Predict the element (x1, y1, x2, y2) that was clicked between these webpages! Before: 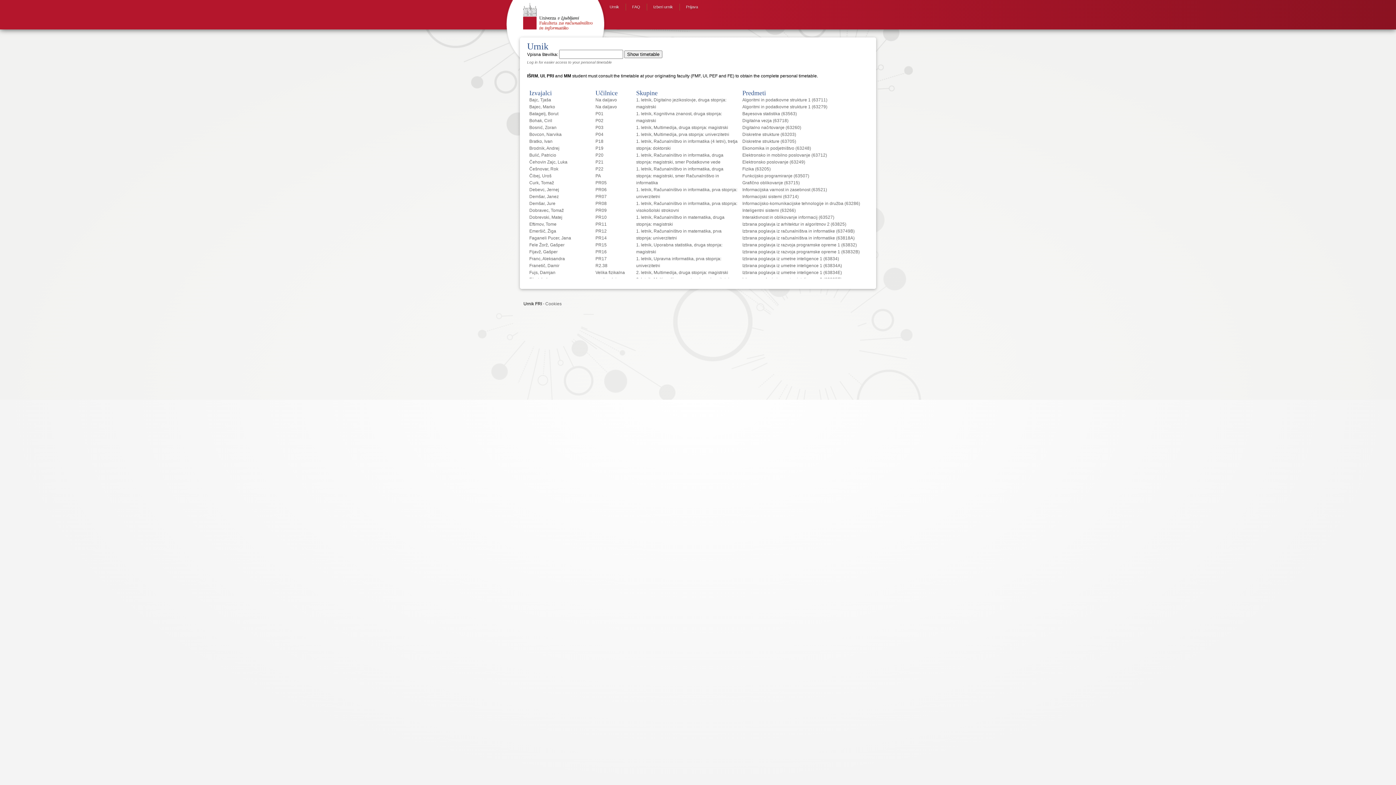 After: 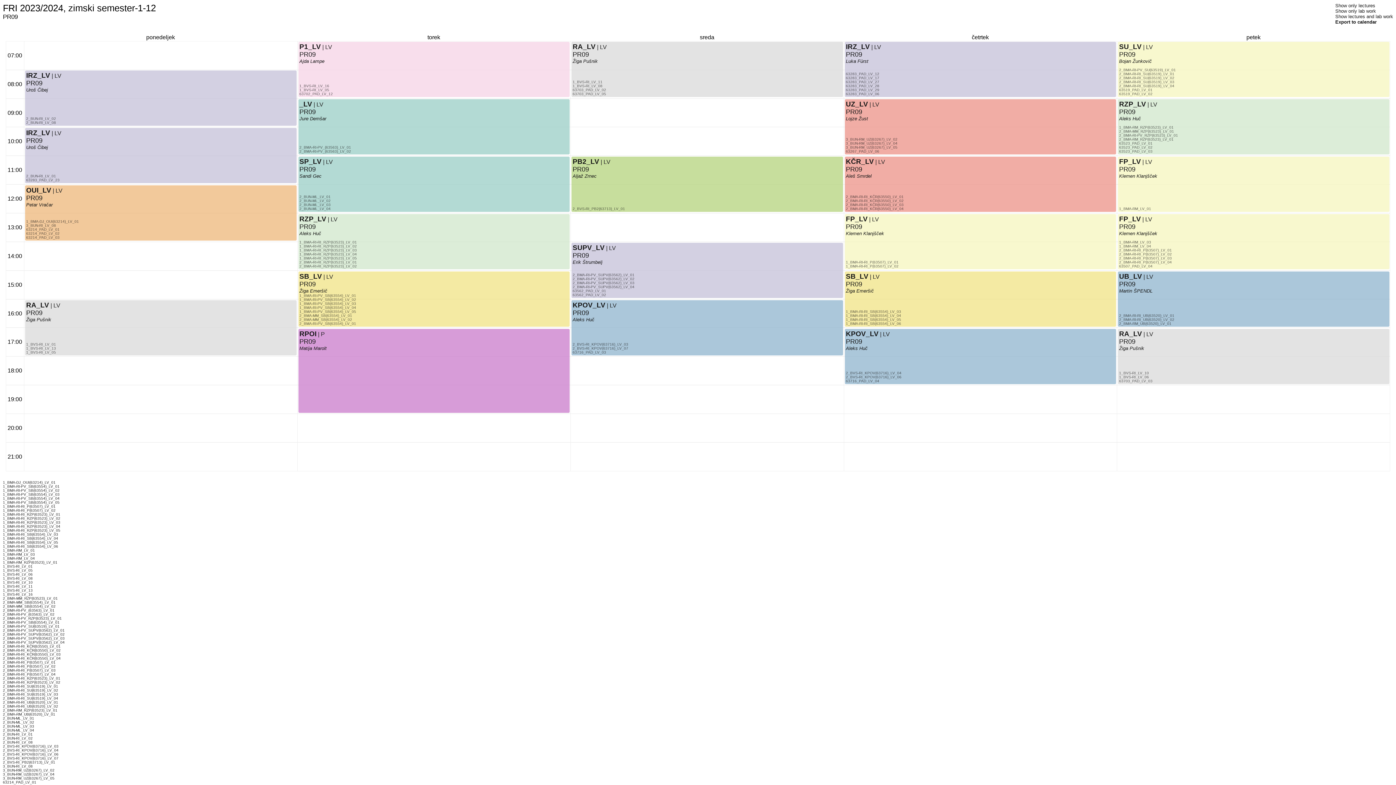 Action: label: PR09 bbox: (595, 207, 606, 212)